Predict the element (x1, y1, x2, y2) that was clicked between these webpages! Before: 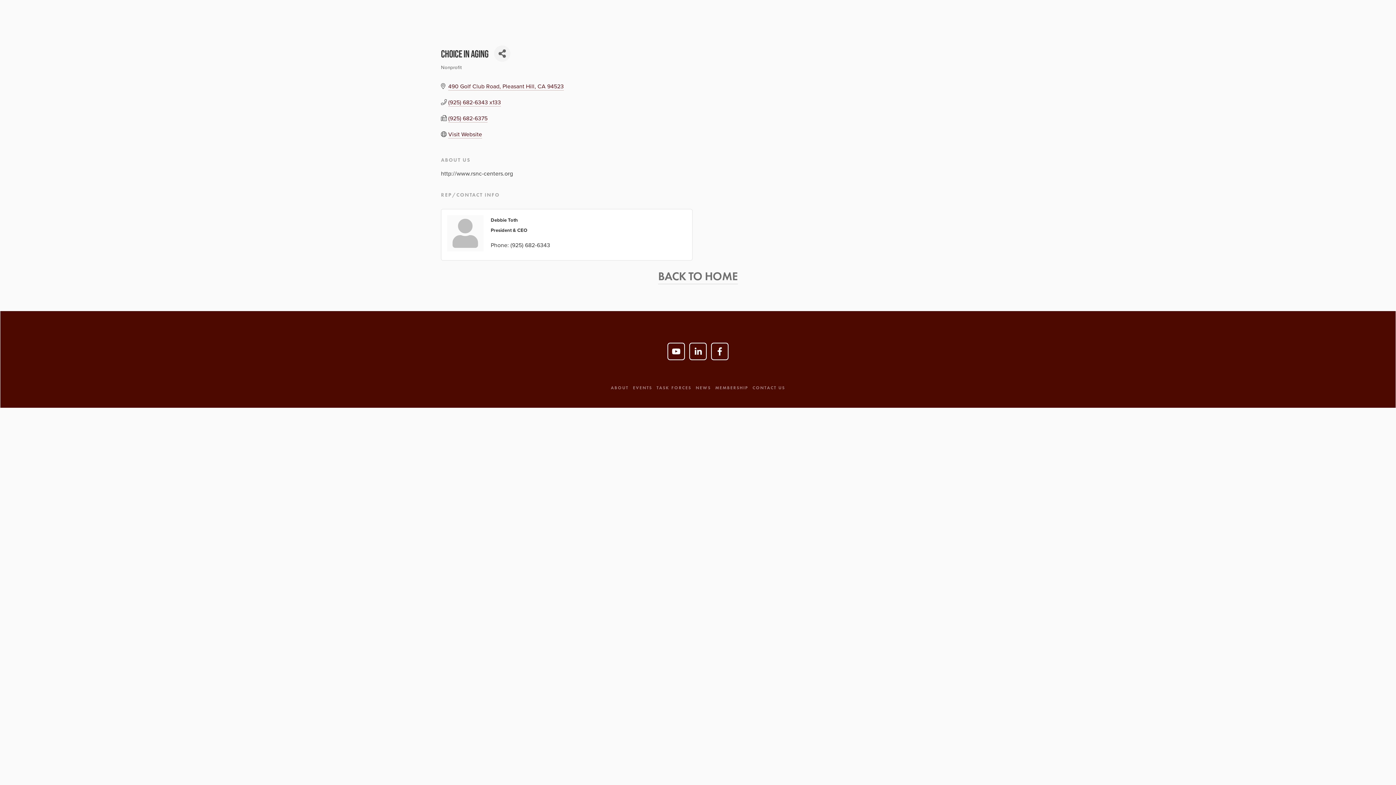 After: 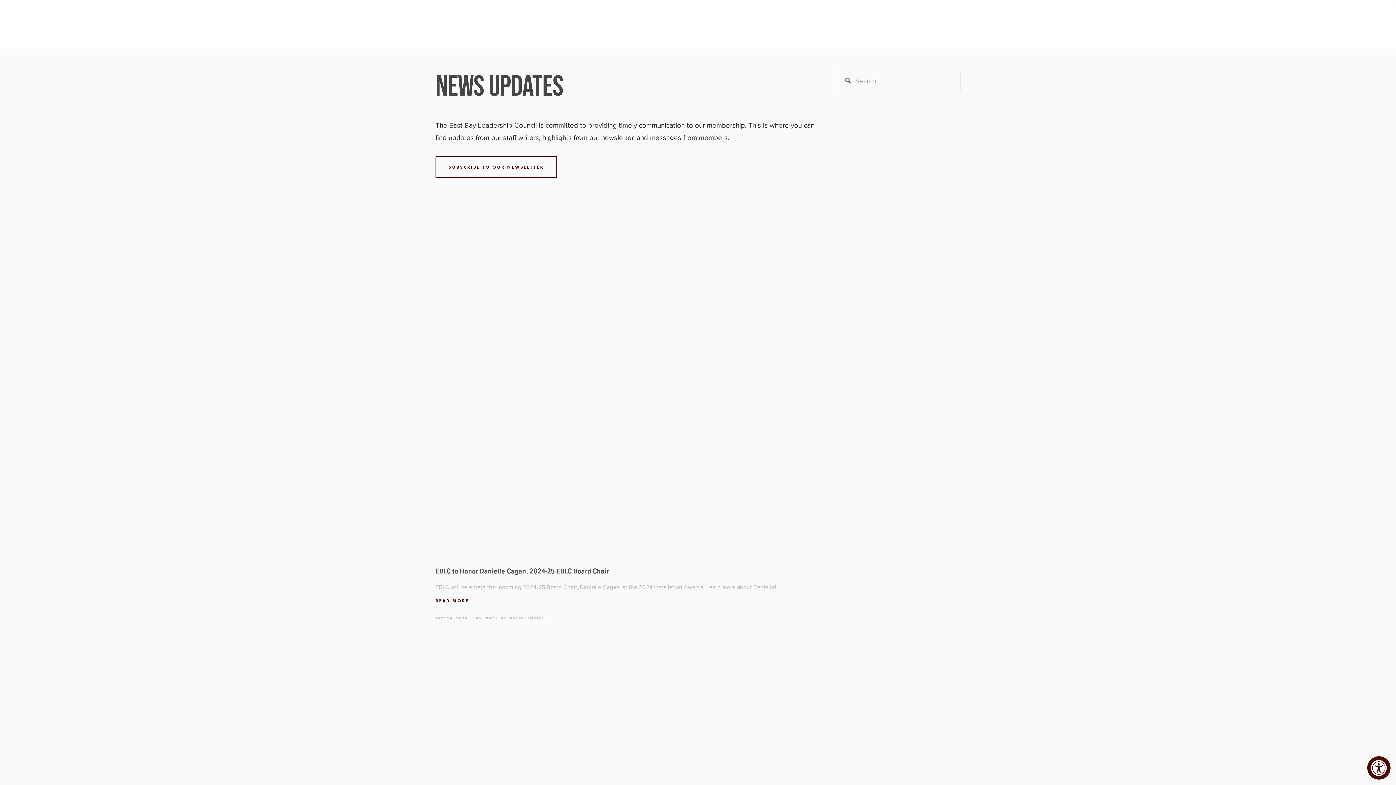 Action: label: NEWS bbox: (695, 383, 715, 391)